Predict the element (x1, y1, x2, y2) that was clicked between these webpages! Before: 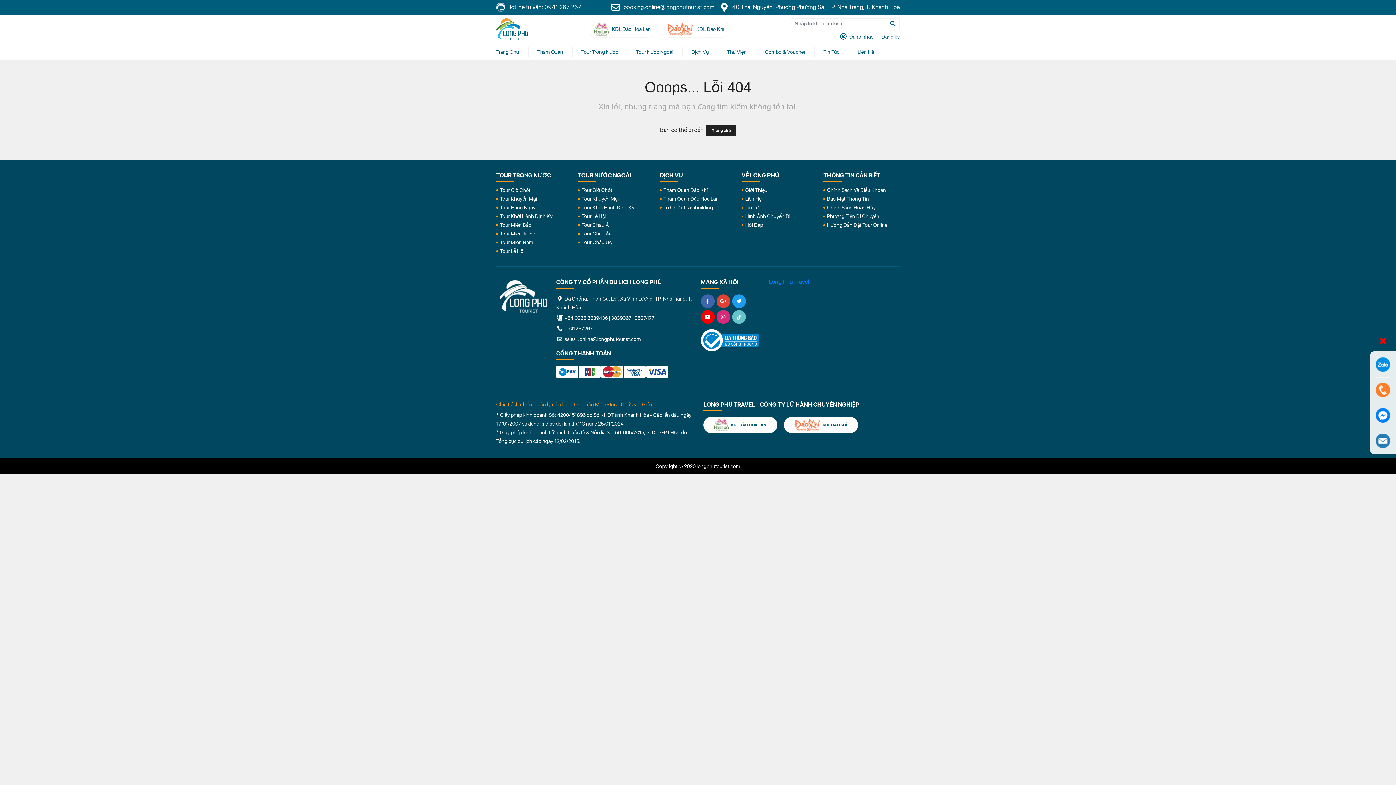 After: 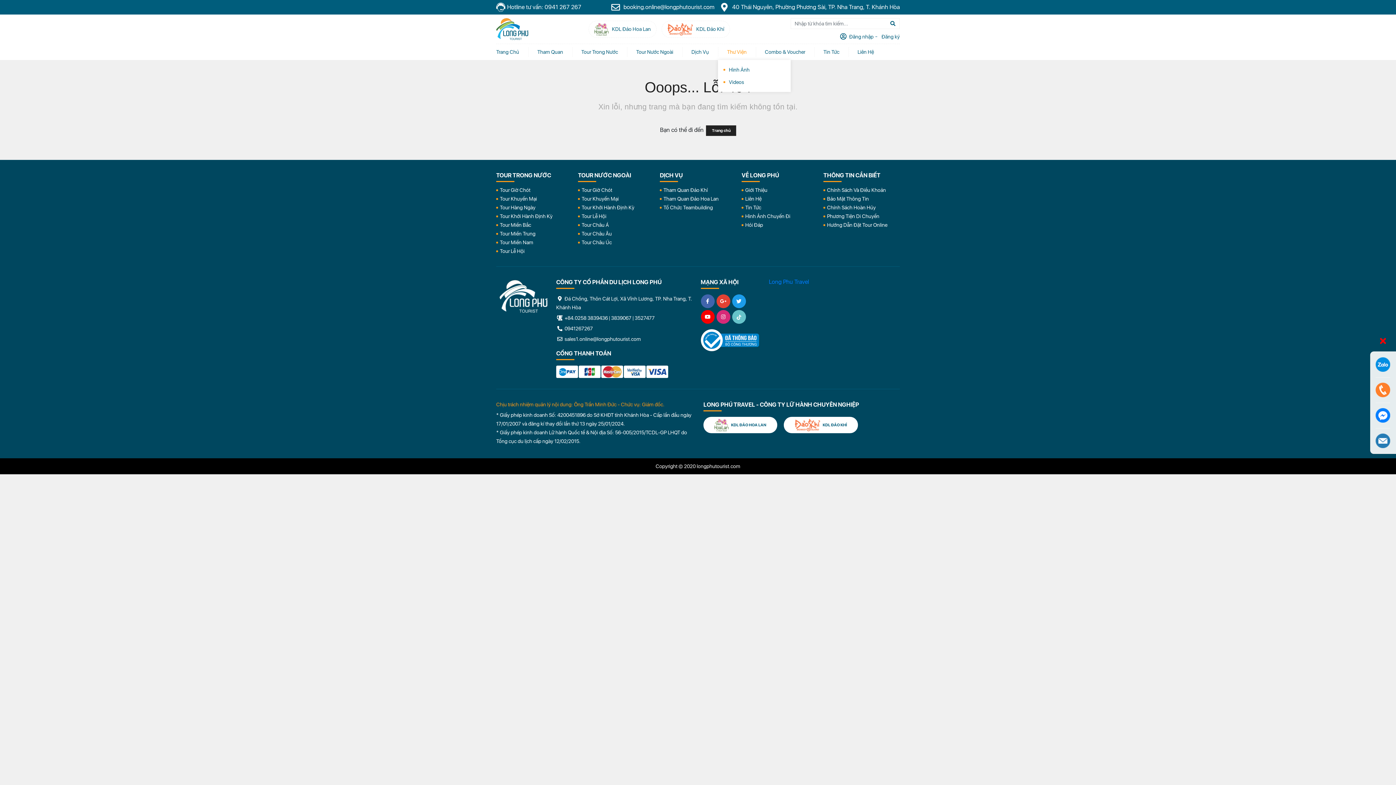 Action: label: Thư Viện bbox: (718, 44, 756, 60)